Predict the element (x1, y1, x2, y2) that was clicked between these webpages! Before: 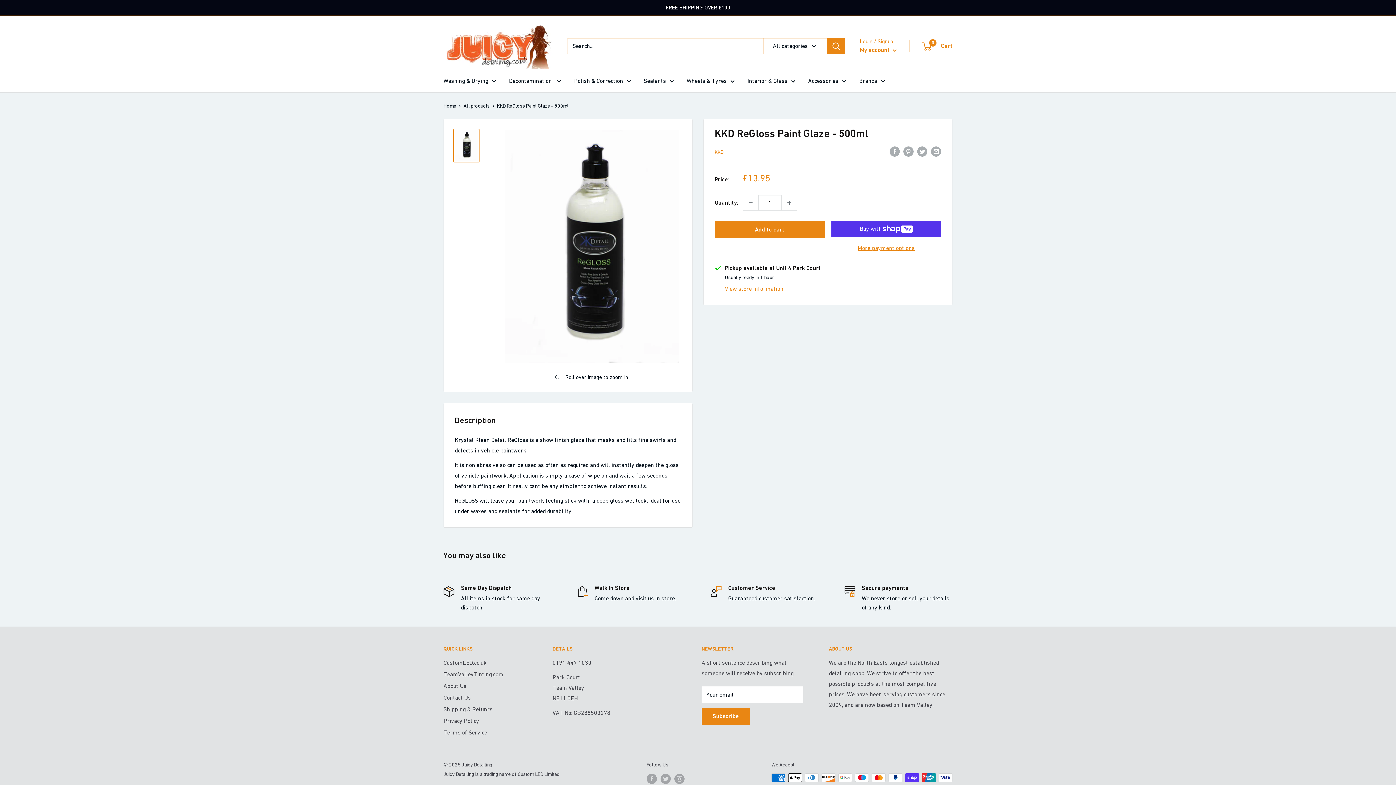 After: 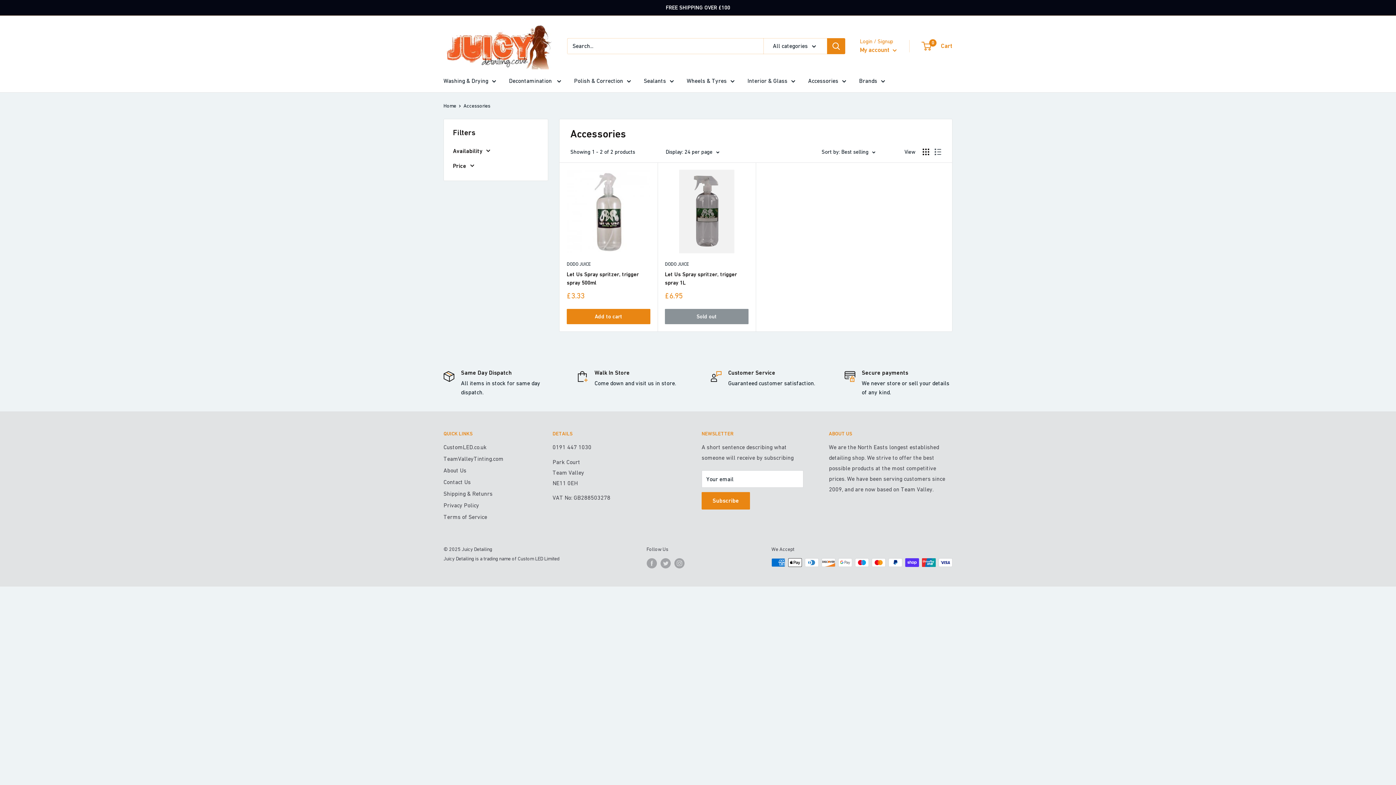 Action: label: Accessories bbox: (808, 75, 846, 86)